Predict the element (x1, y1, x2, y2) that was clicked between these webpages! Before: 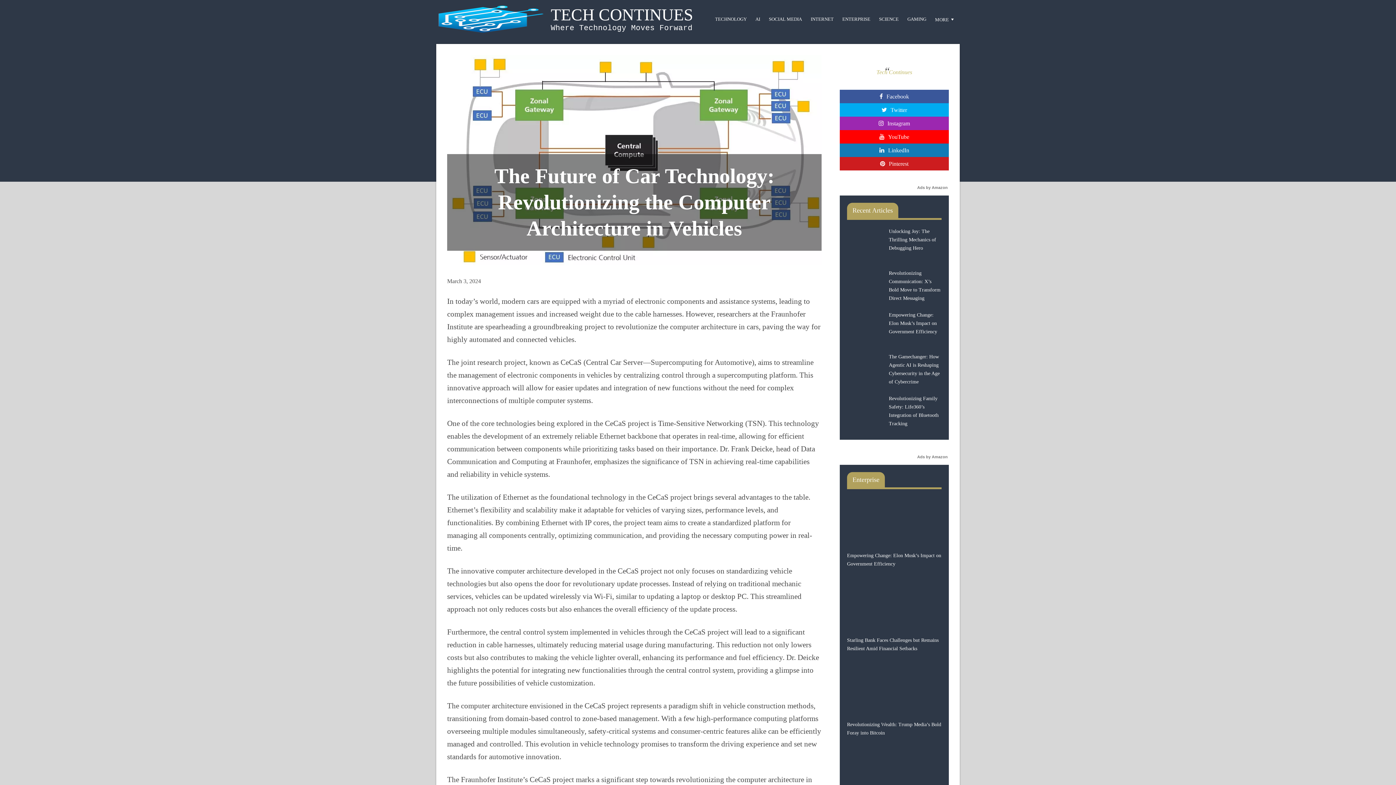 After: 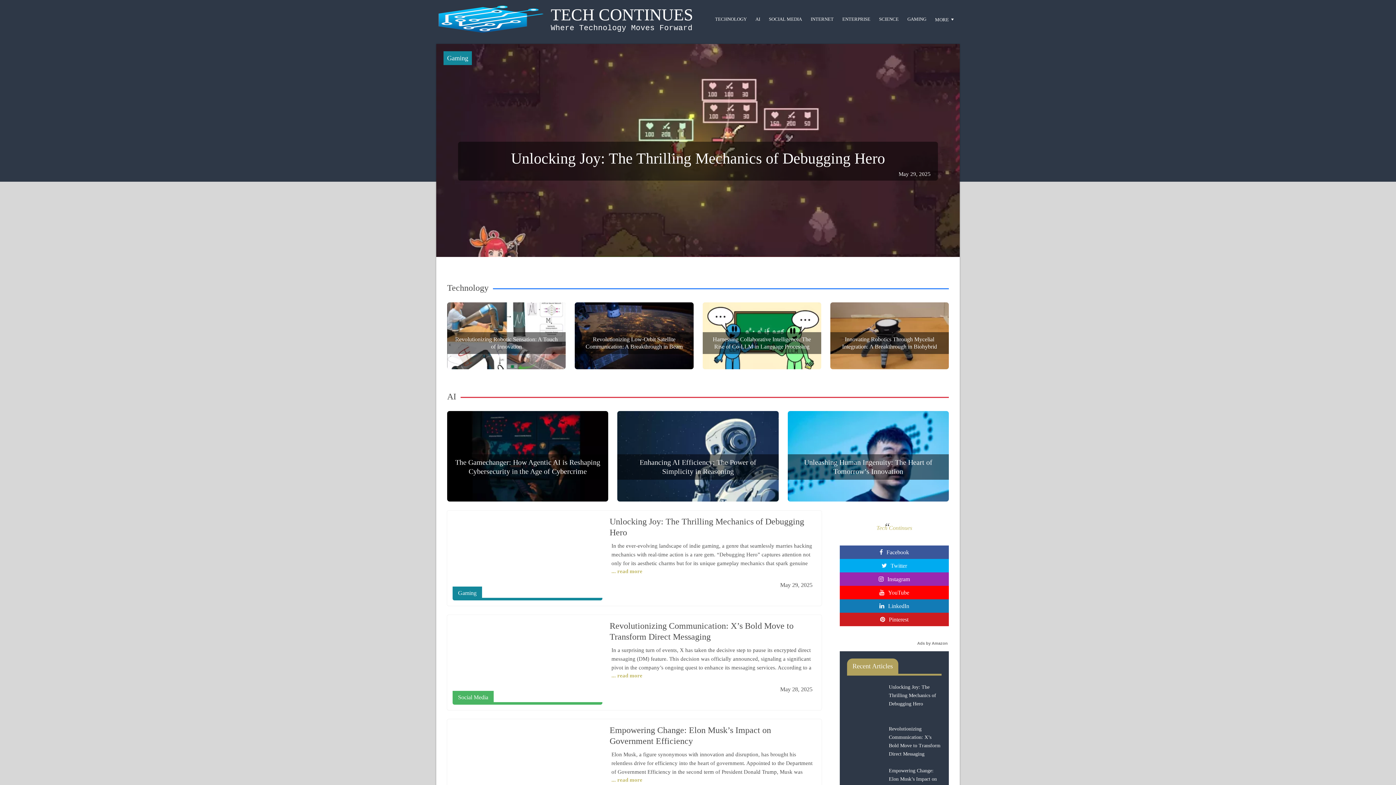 Action: label: TECH CONTINUES bbox: (550, 5, 693, 24)